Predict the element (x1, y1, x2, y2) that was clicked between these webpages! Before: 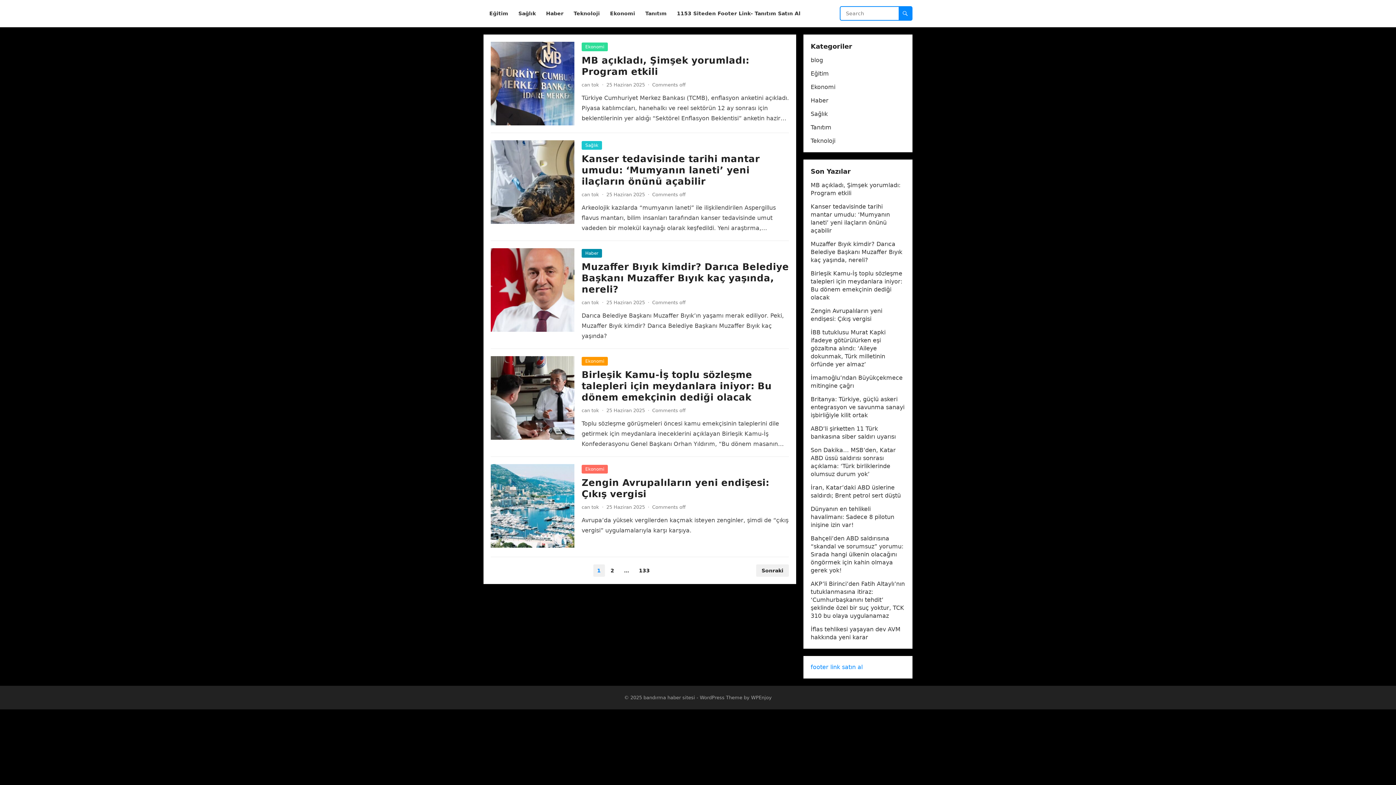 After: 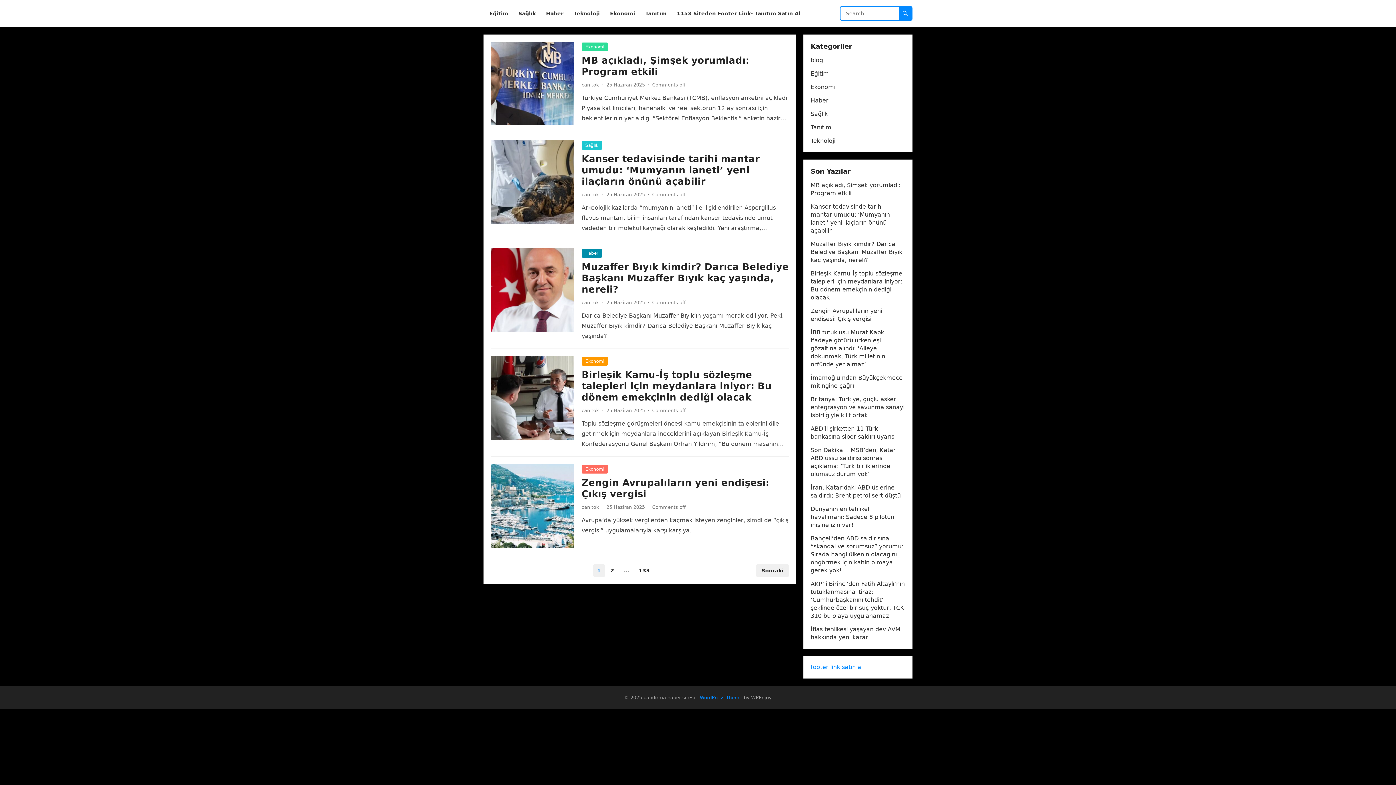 Action: label: WordPress Theme bbox: (700, 695, 742, 700)